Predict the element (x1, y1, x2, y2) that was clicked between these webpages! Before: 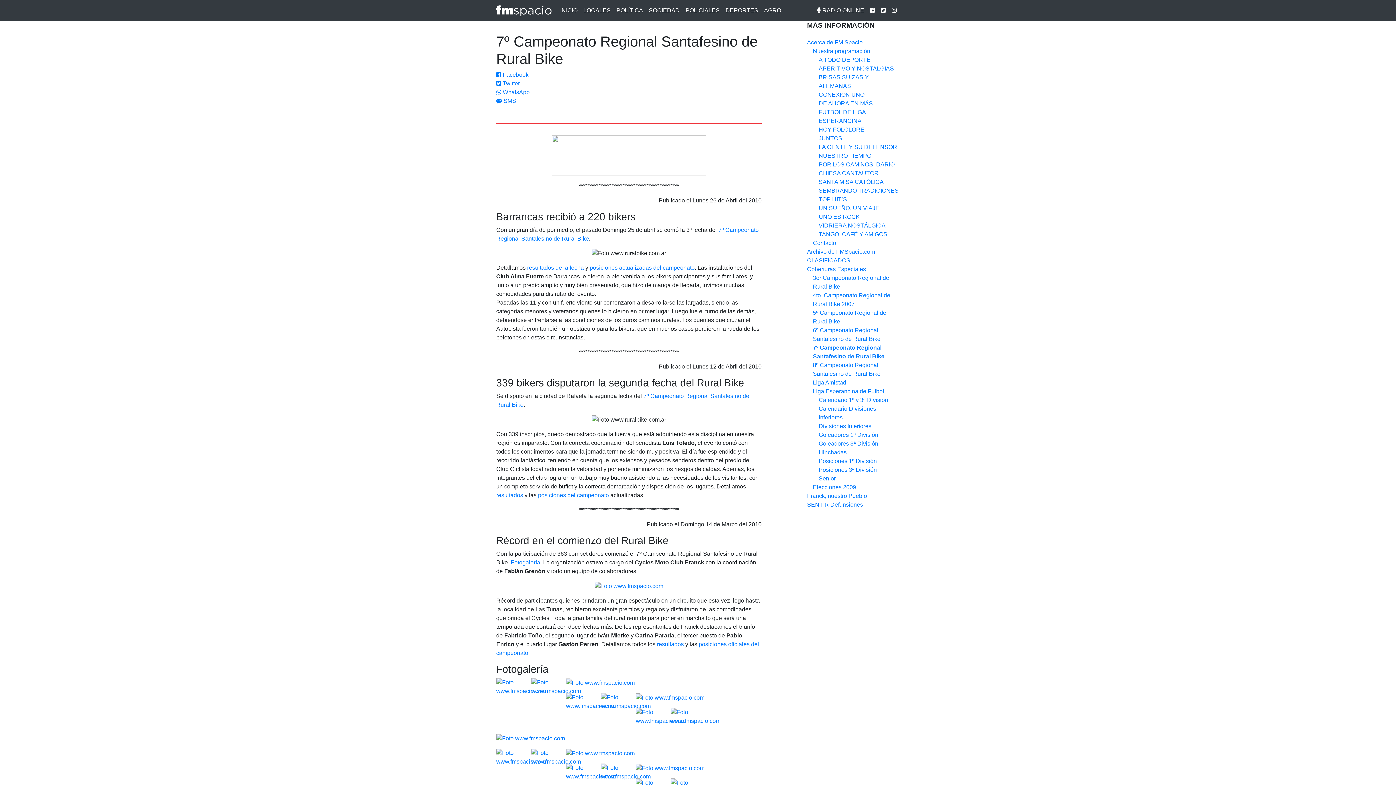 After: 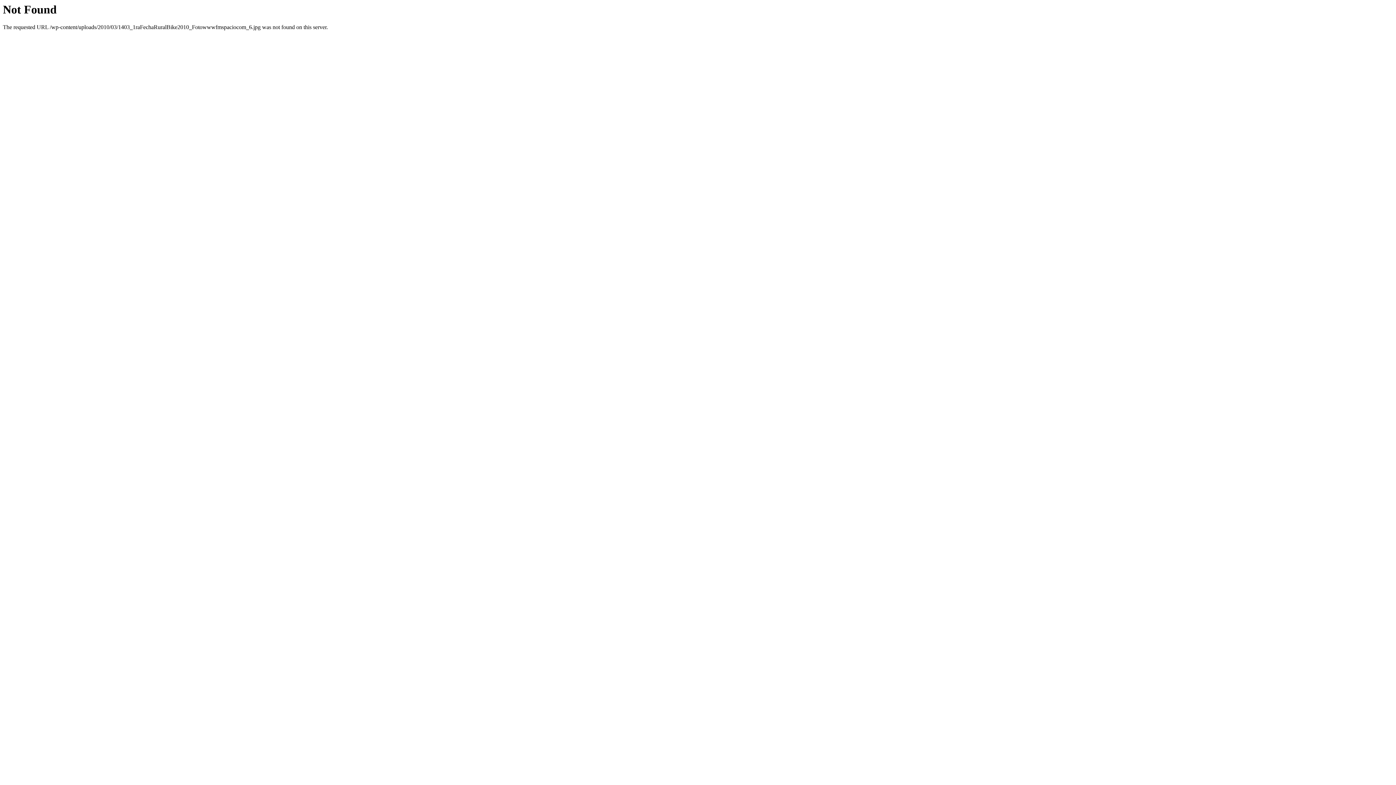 Action: bbox: (636, 694, 704, 700)